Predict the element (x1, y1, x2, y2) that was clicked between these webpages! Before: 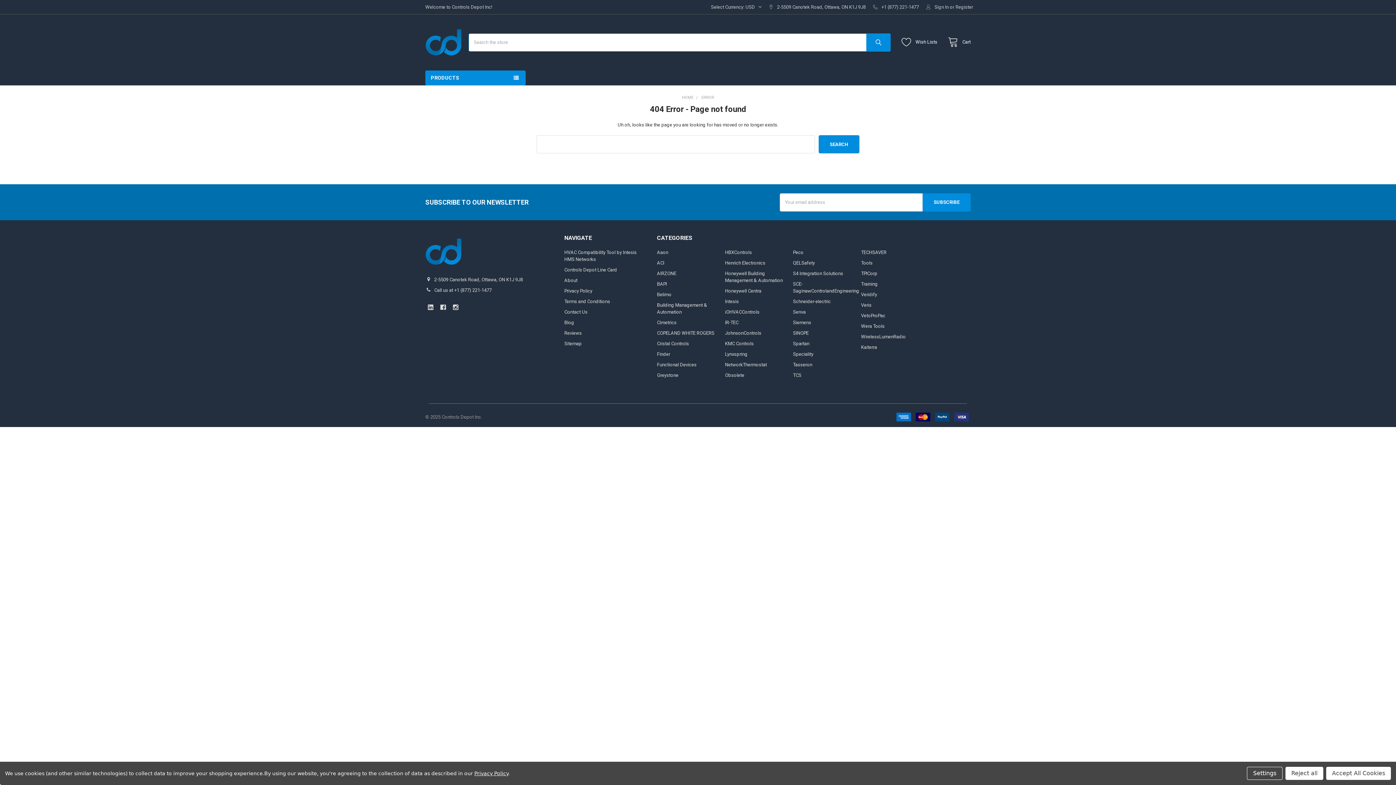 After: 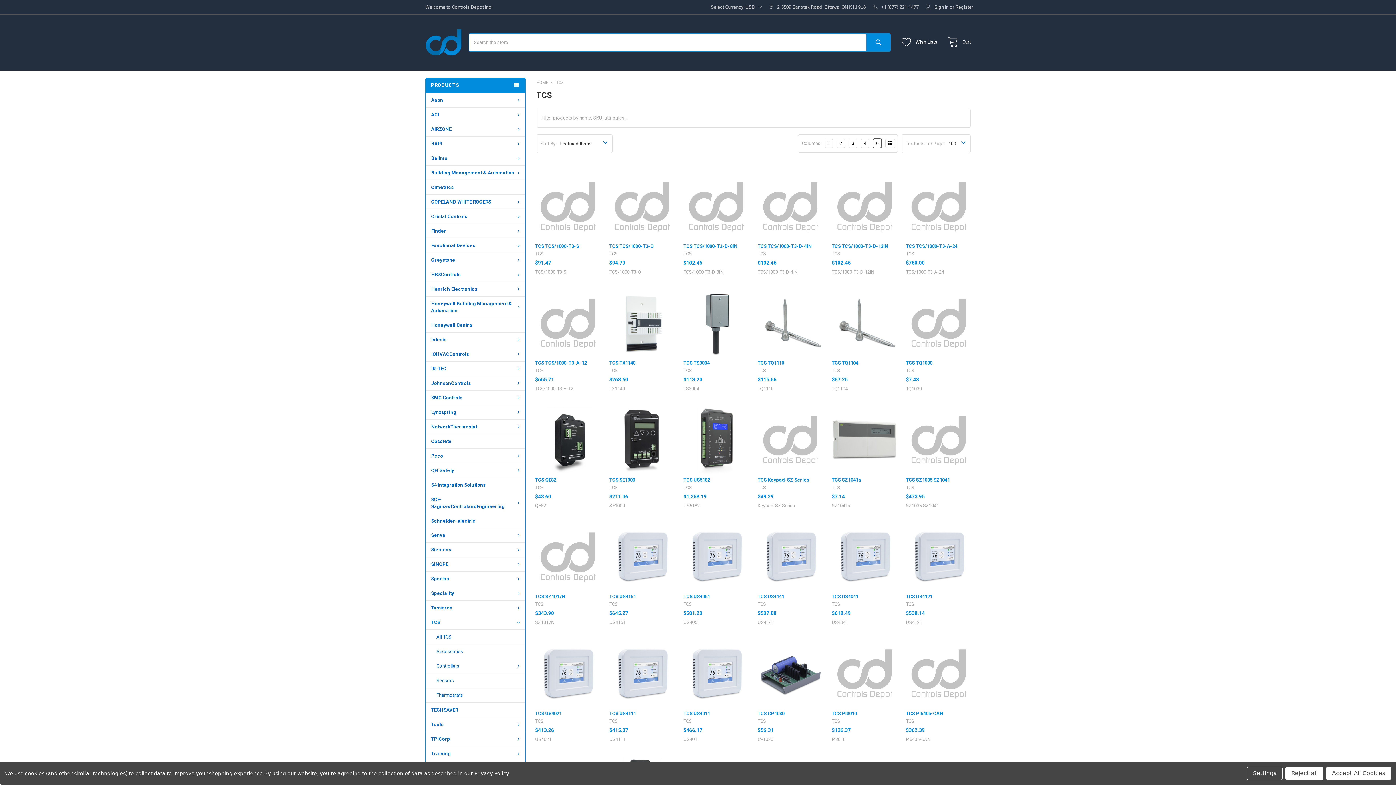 Action: label: TCS bbox: (793, 372, 801, 378)